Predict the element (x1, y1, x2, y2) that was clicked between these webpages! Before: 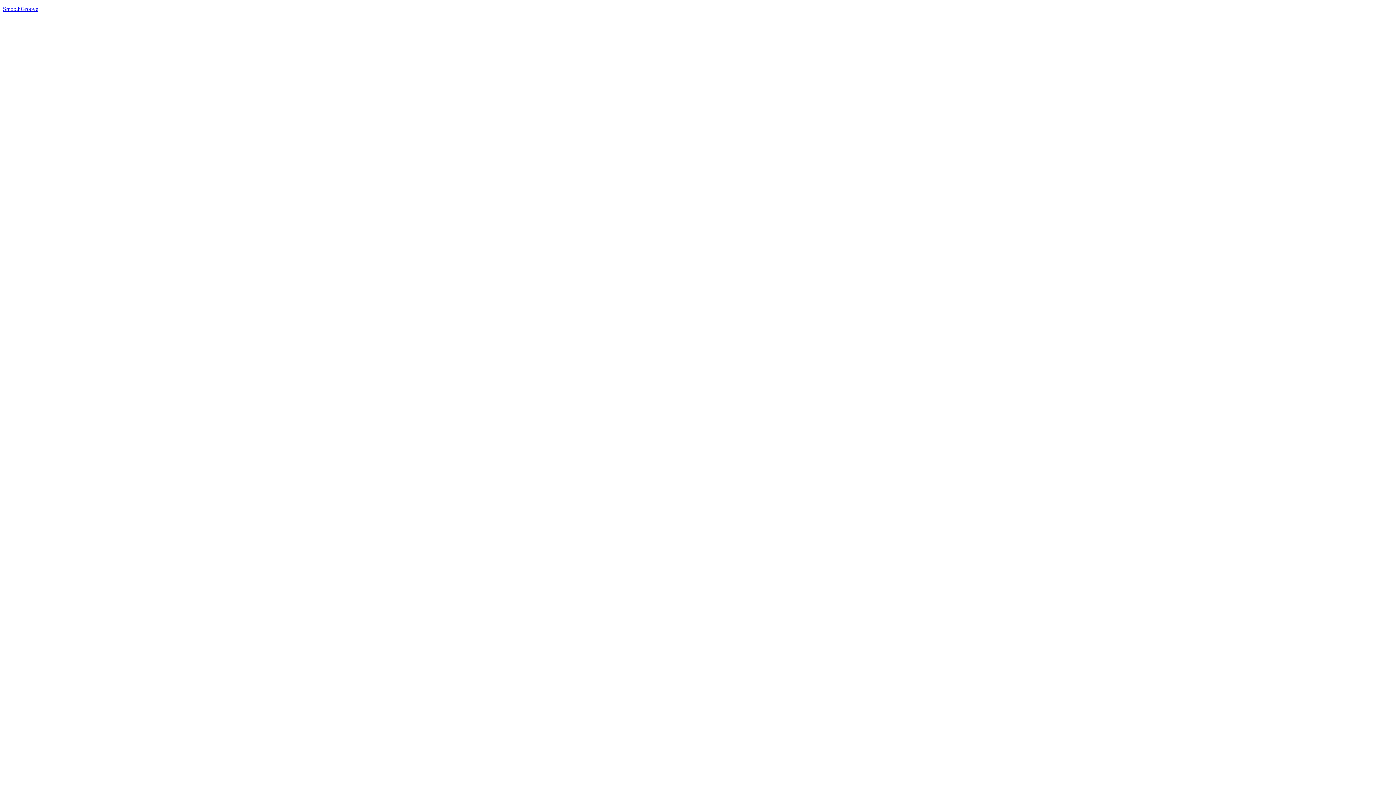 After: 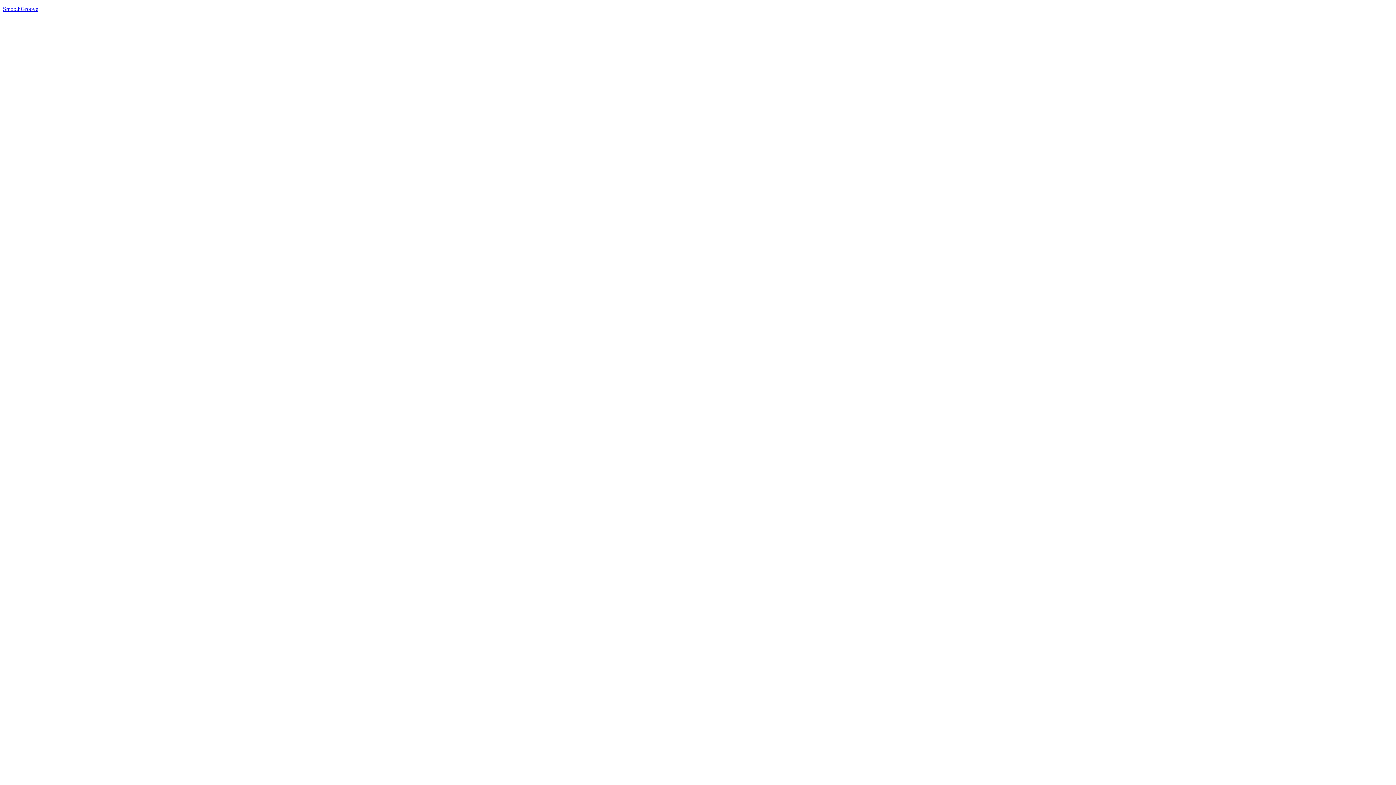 Action: bbox: (61, 18, 1334, 1153)